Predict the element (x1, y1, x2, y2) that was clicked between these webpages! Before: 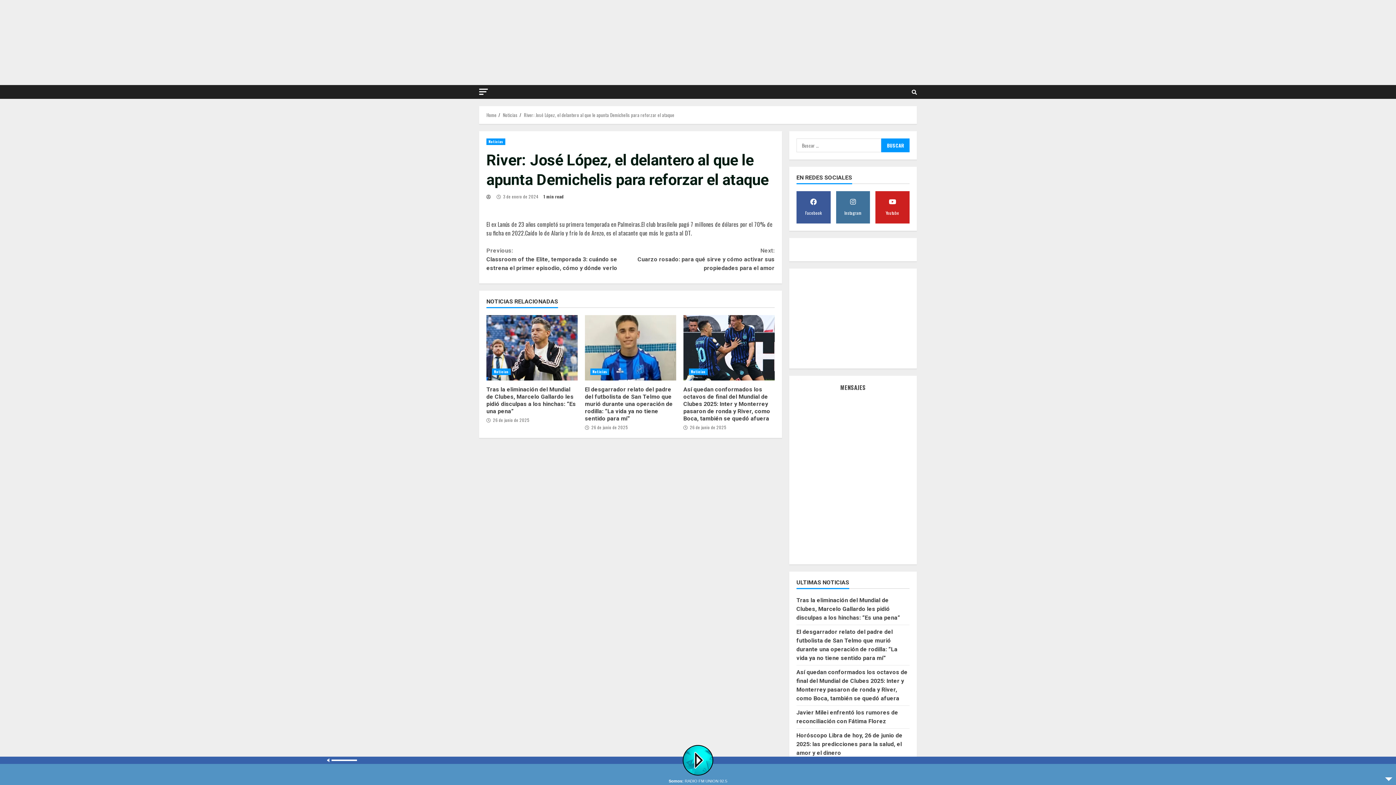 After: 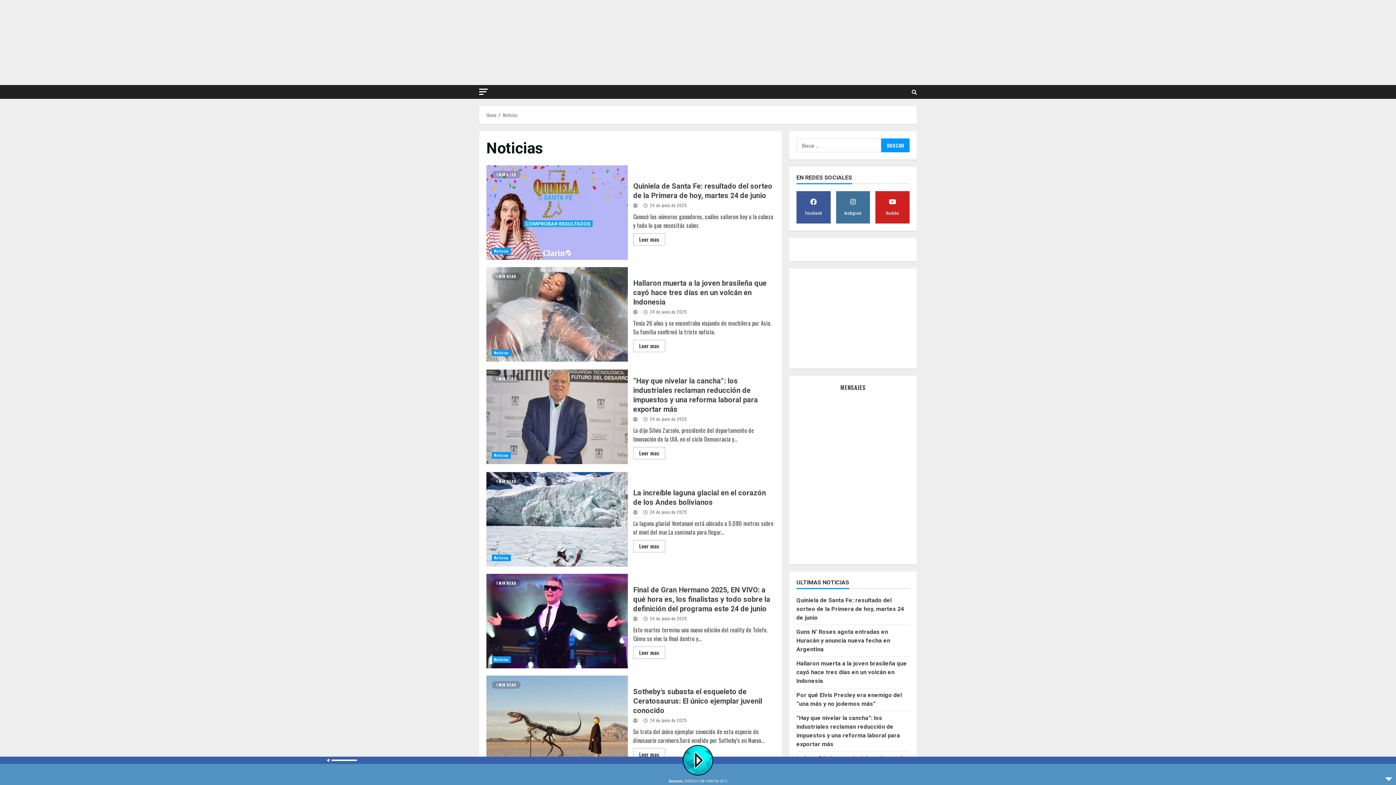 Action: label: Noticias bbox: (689, 368, 707, 375)